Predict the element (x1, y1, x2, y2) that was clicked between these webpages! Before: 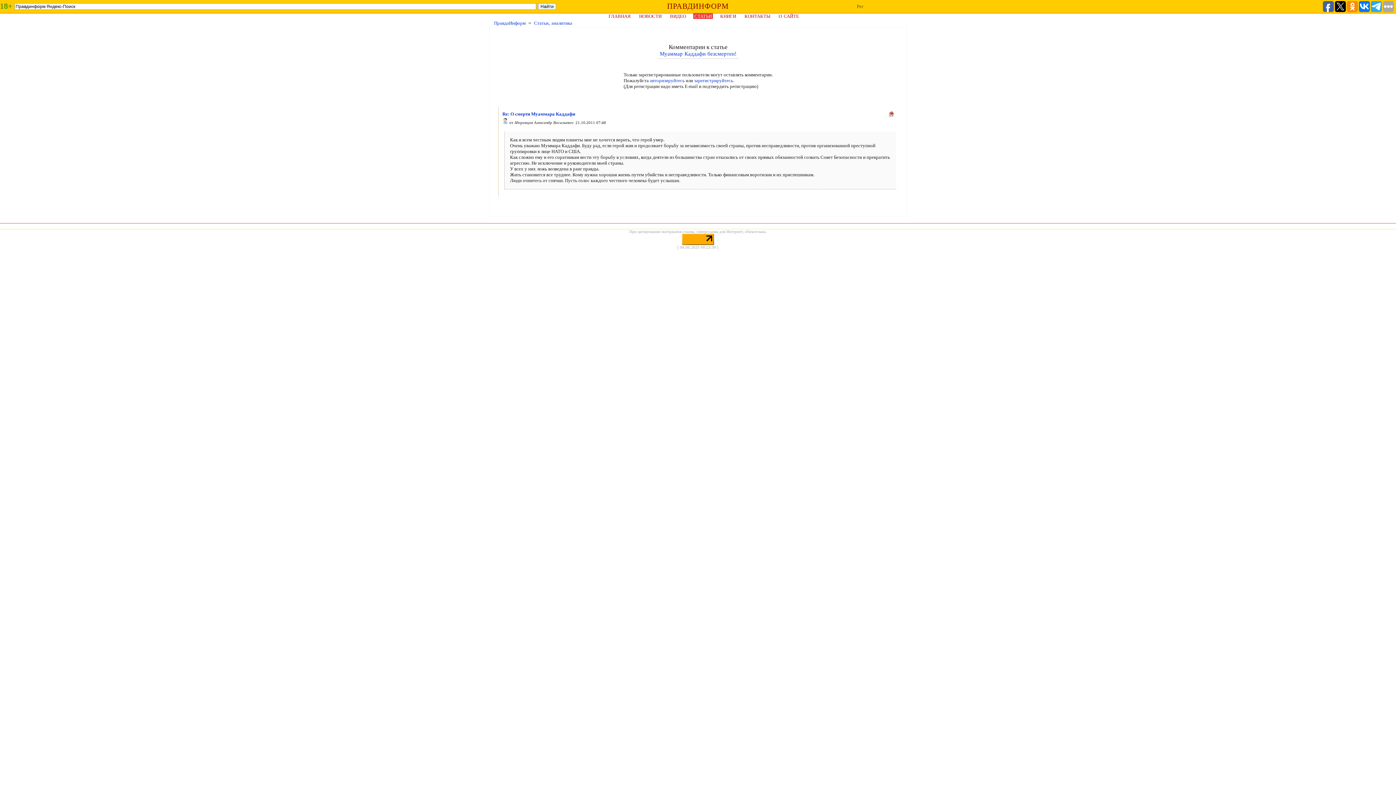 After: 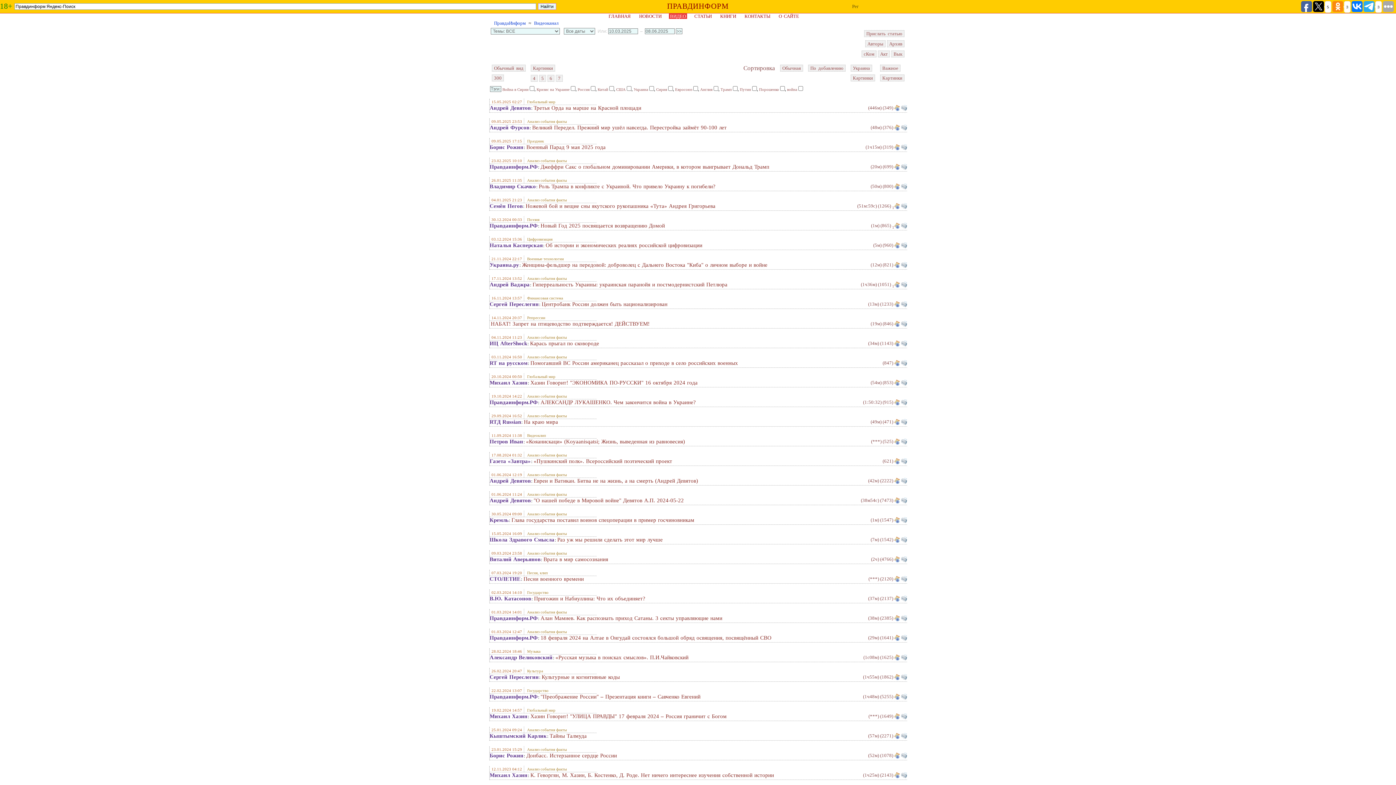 Action: label: ВИДЕО bbox: (669, 13, 687, 18)